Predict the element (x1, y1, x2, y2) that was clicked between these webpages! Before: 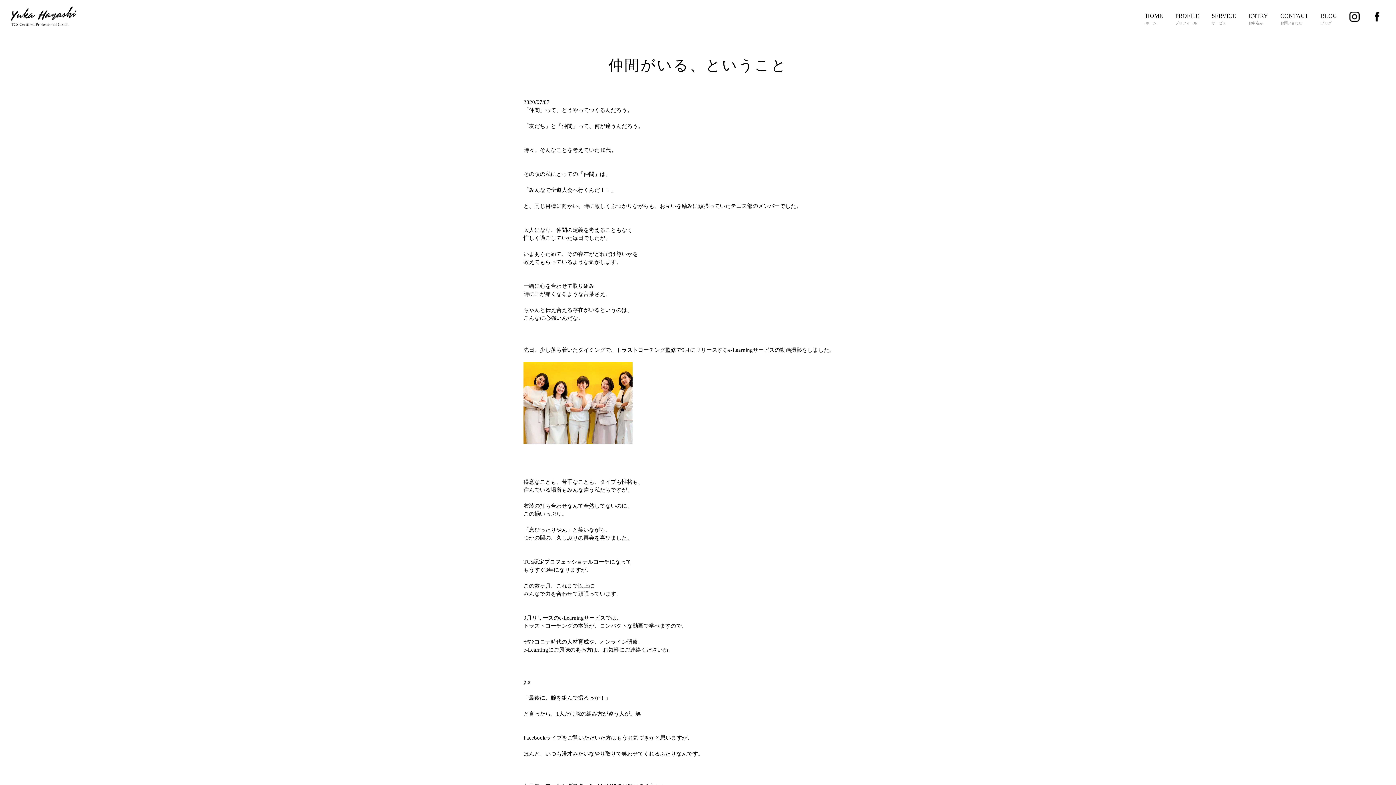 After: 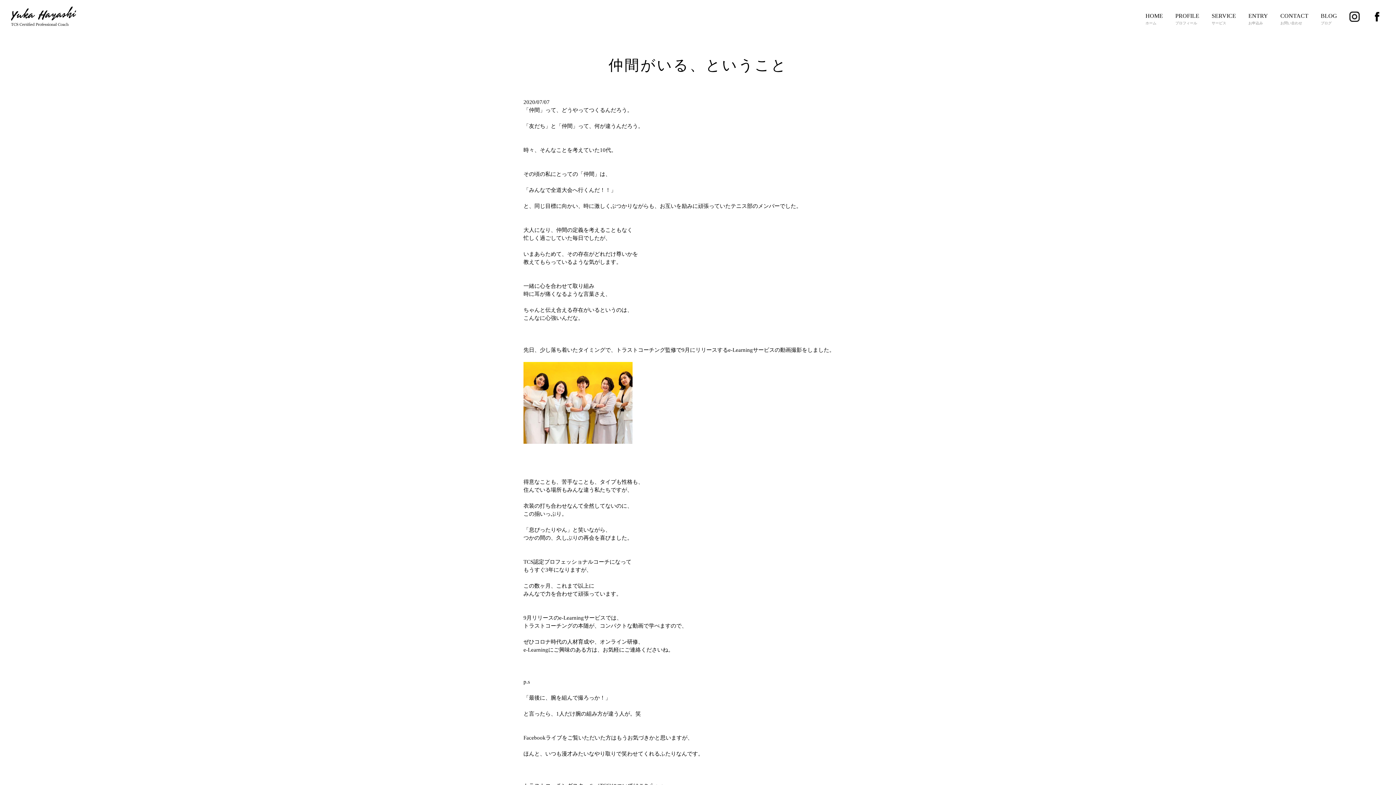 Action: bbox: (1349, 16, 1360, 22)